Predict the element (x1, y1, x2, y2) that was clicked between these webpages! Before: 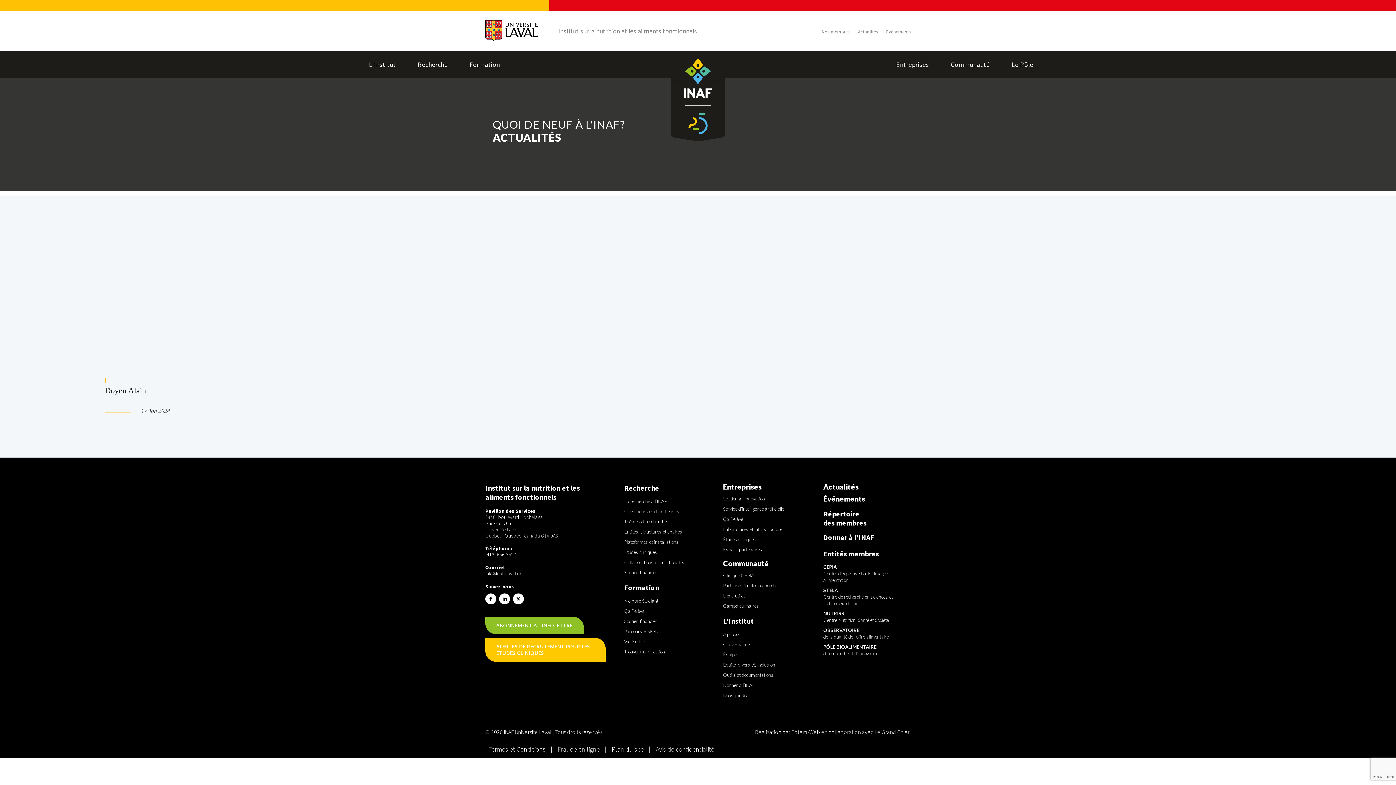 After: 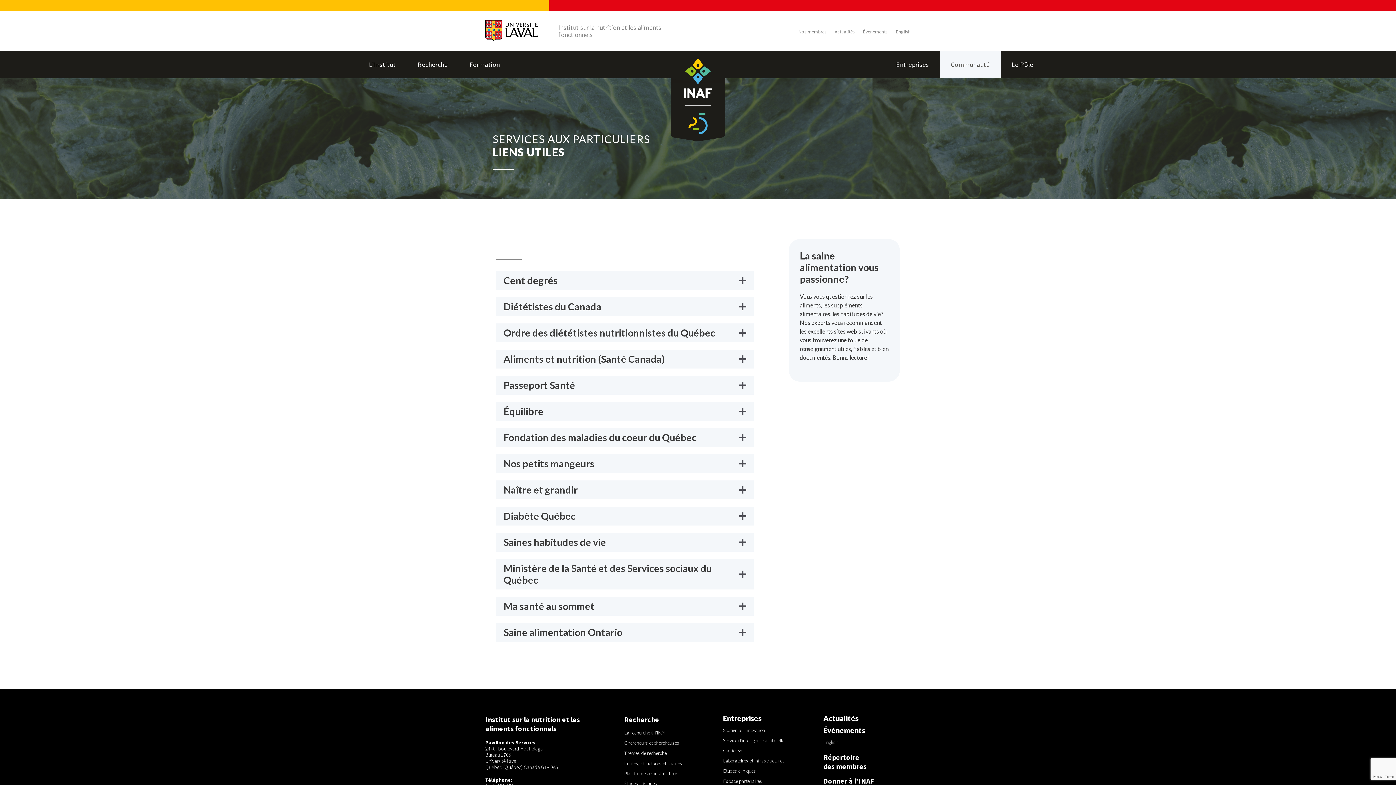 Action: bbox: (723, 592, 800, 599) label: Liens utiles